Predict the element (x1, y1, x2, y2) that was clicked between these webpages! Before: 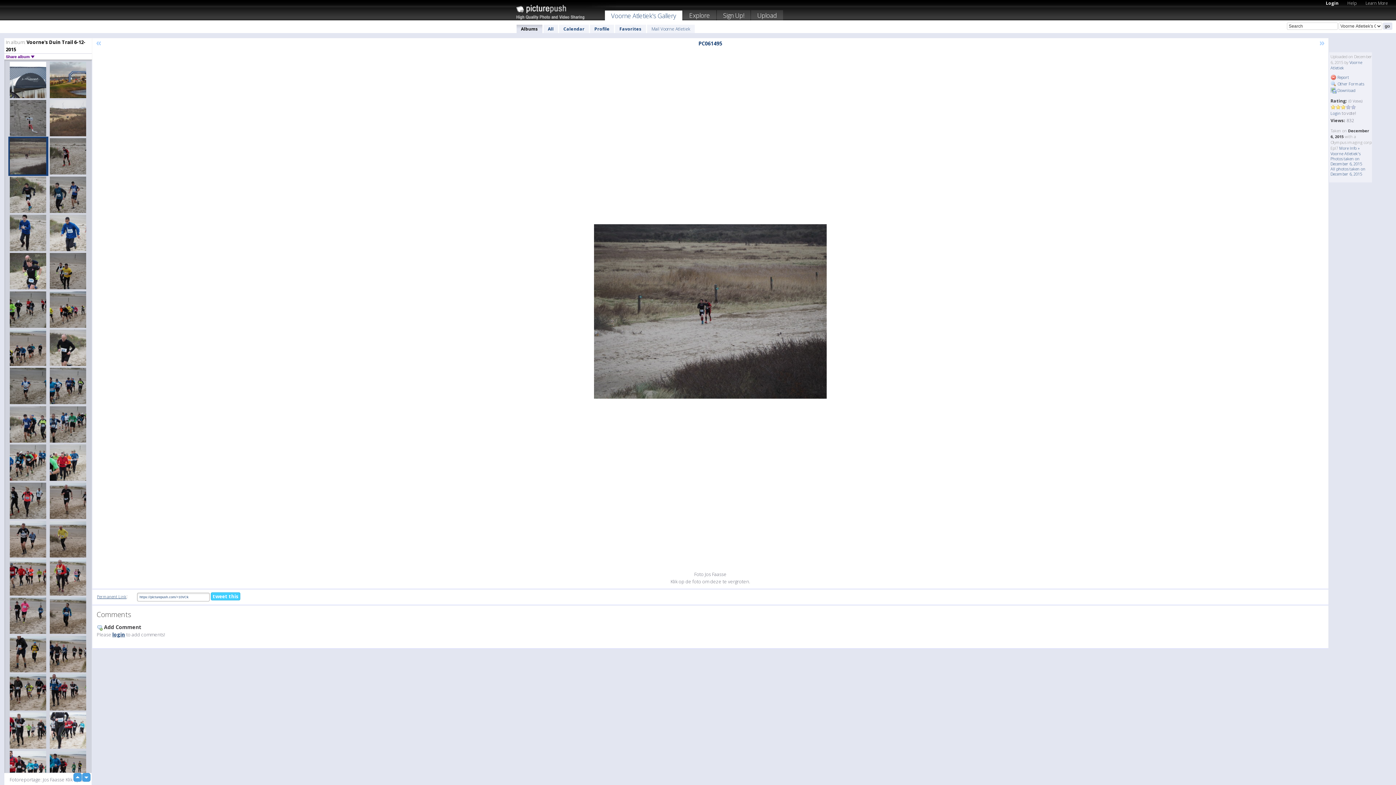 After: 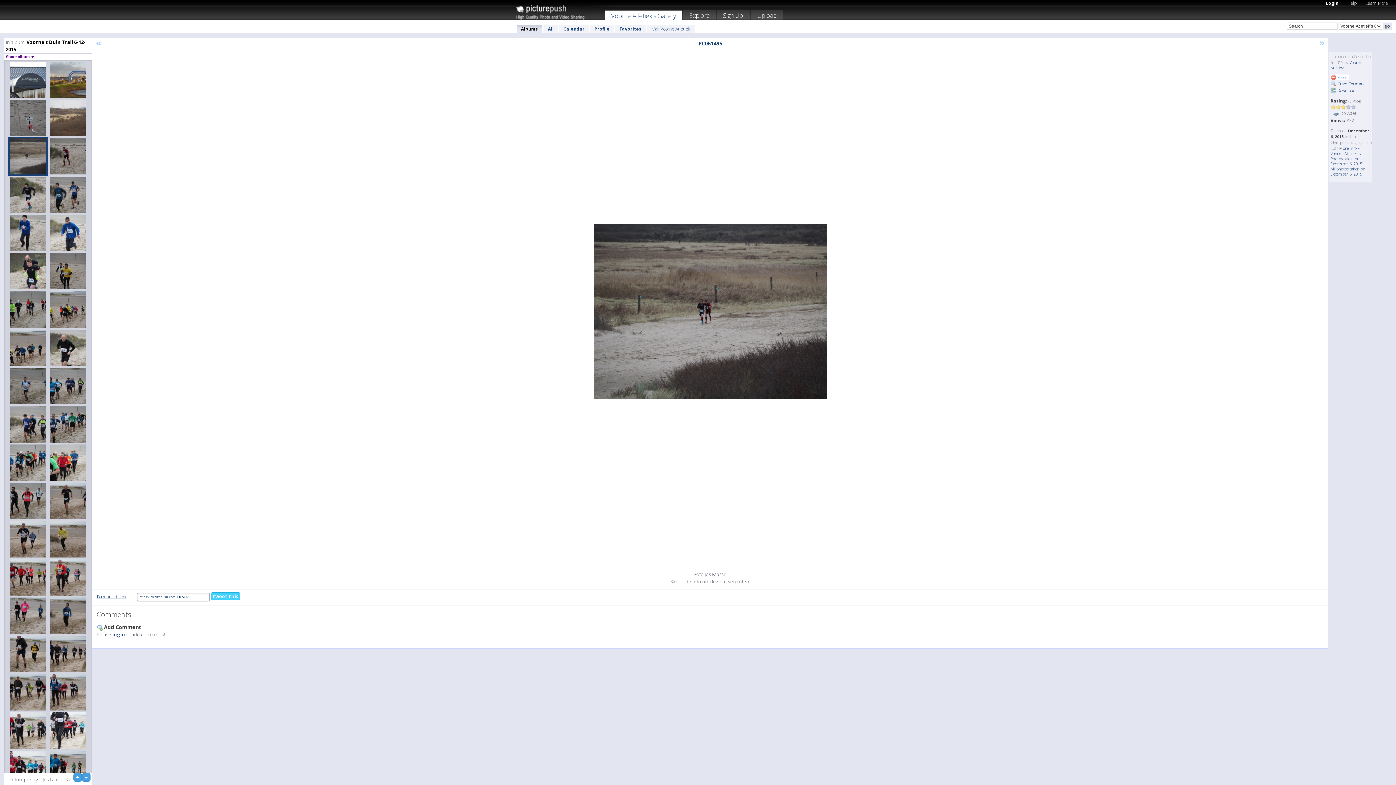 Action: bbox: (1330, 74, 1349, 80) label:  Report